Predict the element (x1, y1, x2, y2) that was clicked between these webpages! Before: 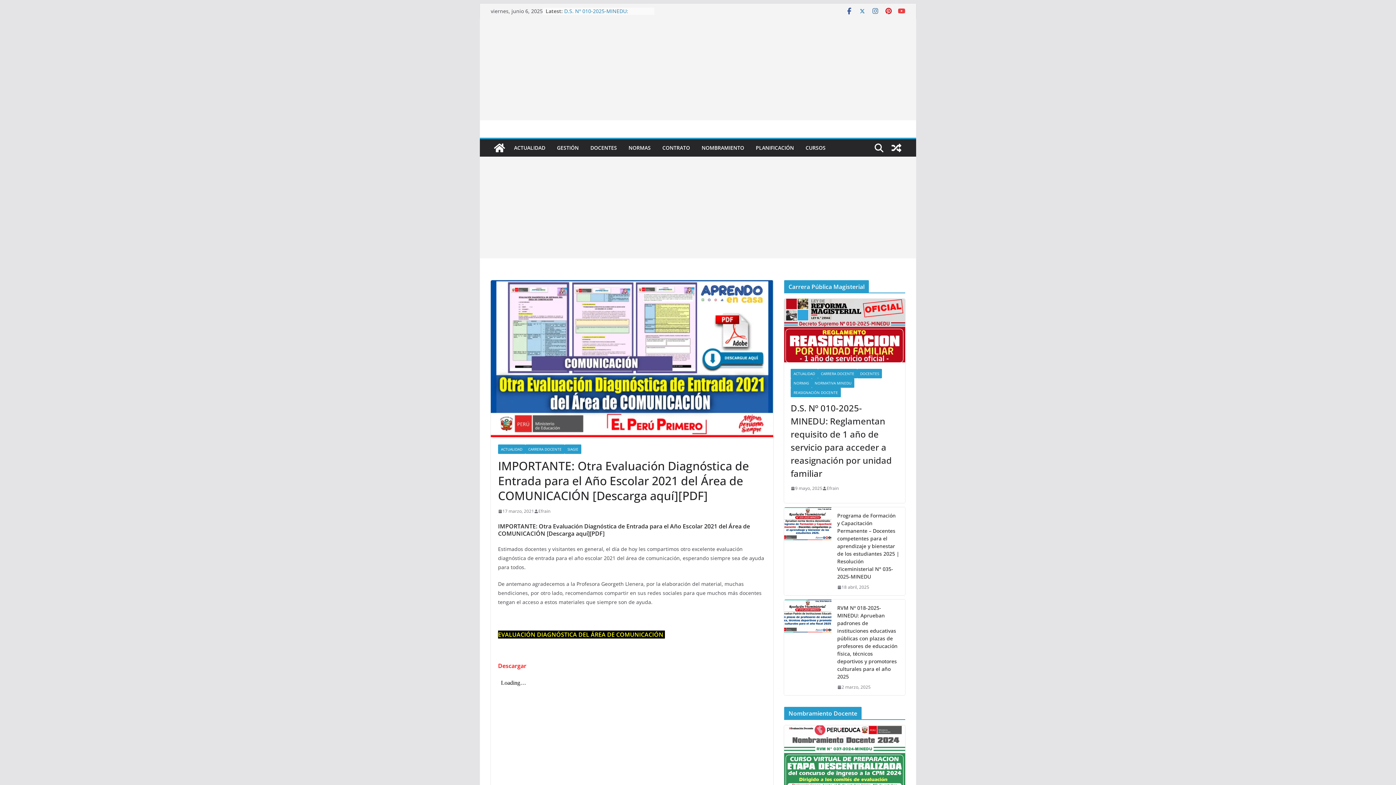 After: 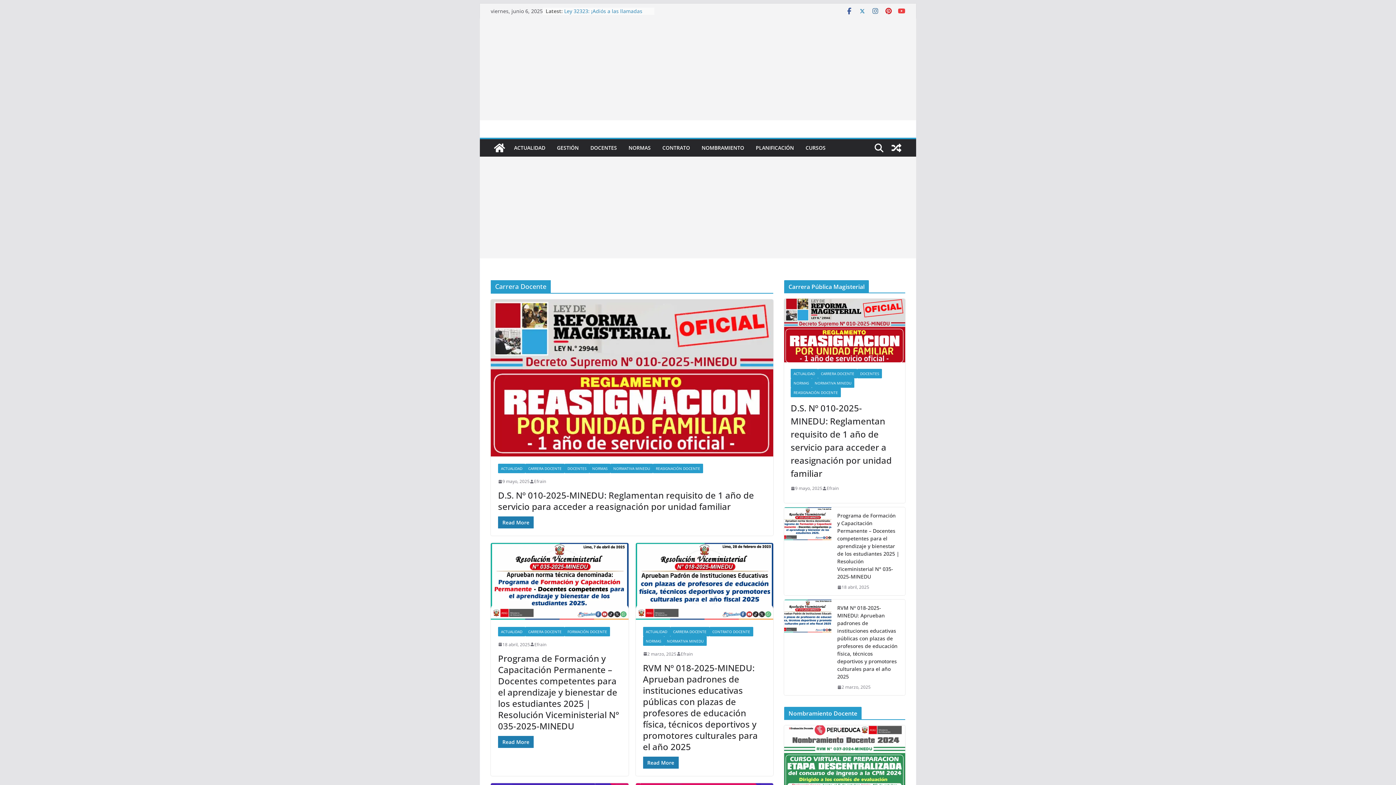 Action: label: CARRERA DOCENTE bbox: (525, 444, 564, 454)